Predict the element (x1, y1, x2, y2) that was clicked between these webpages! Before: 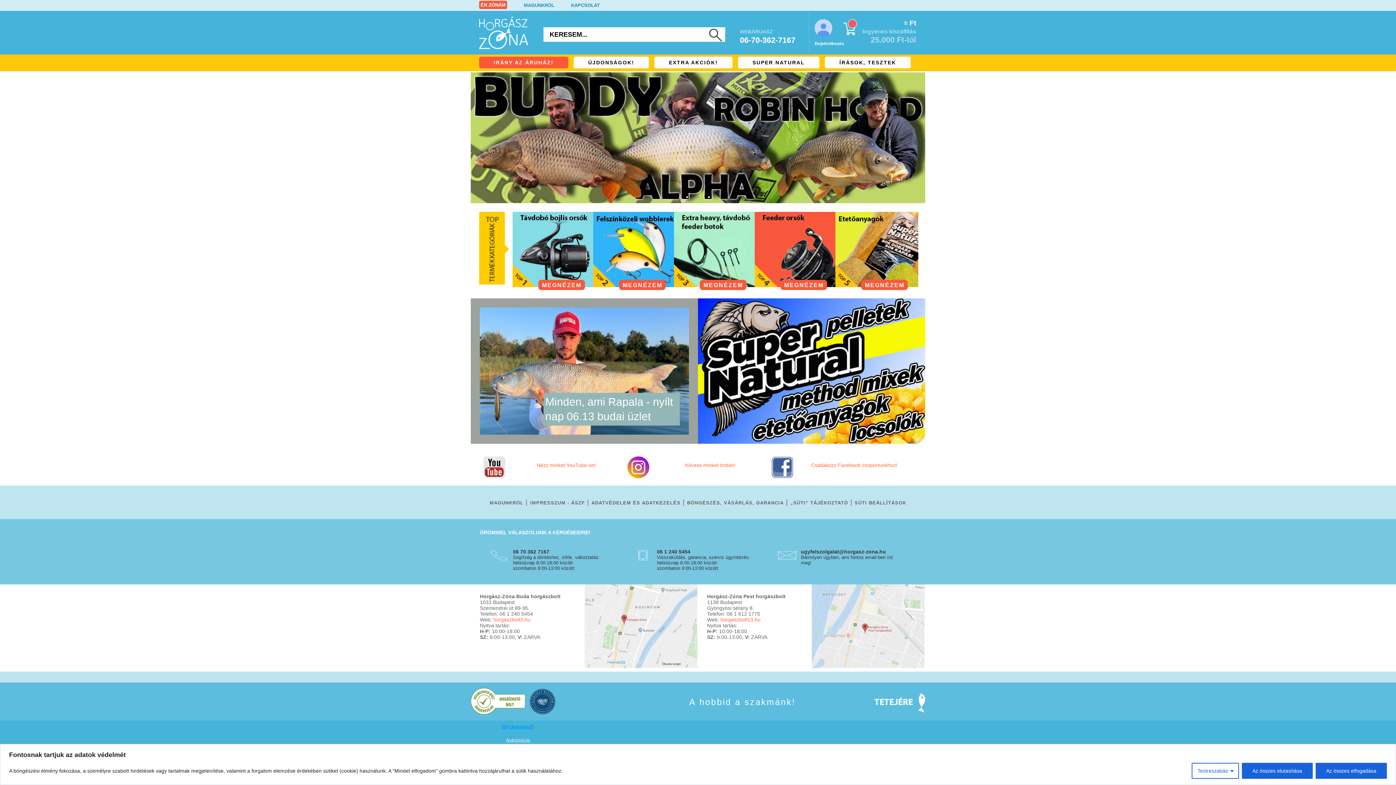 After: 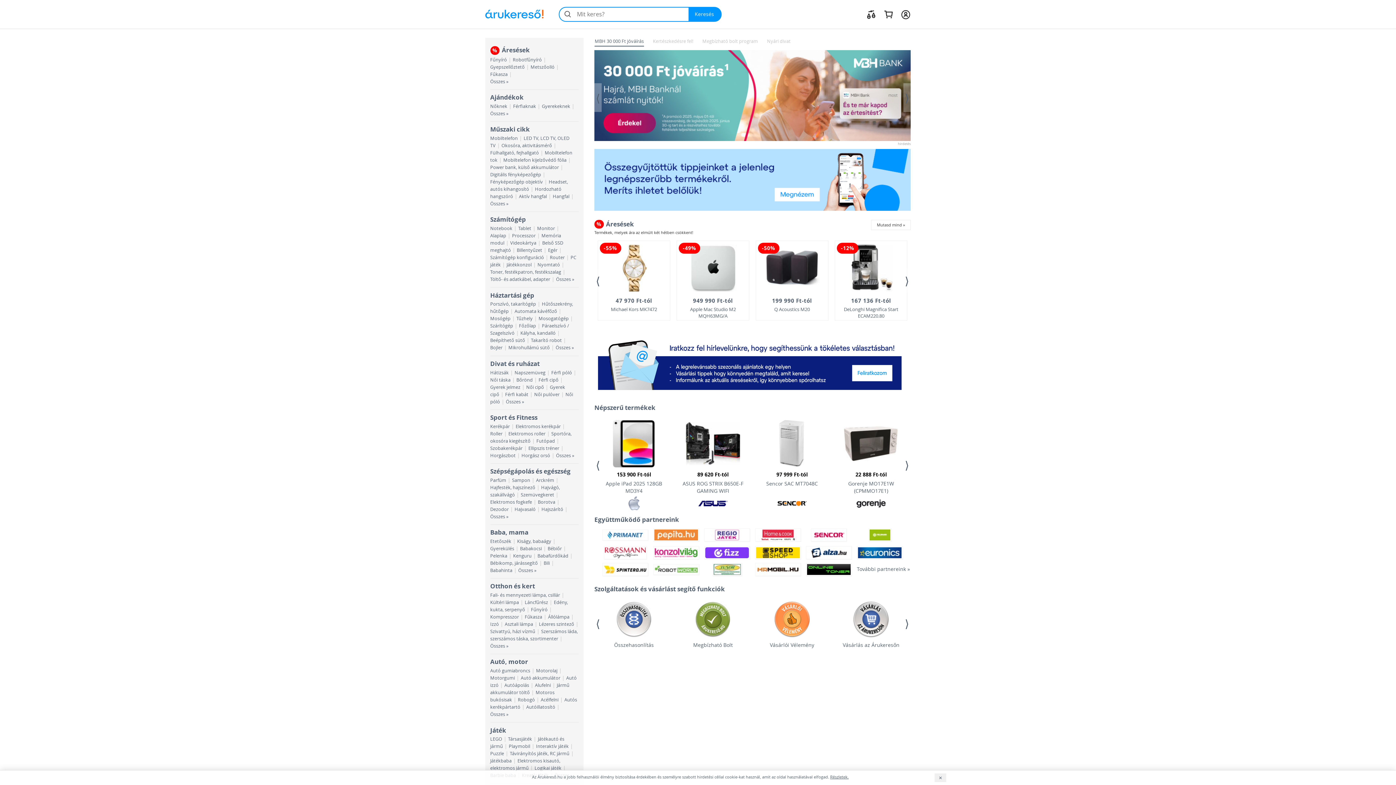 Action: bbox: (470, 709, 525, 716)